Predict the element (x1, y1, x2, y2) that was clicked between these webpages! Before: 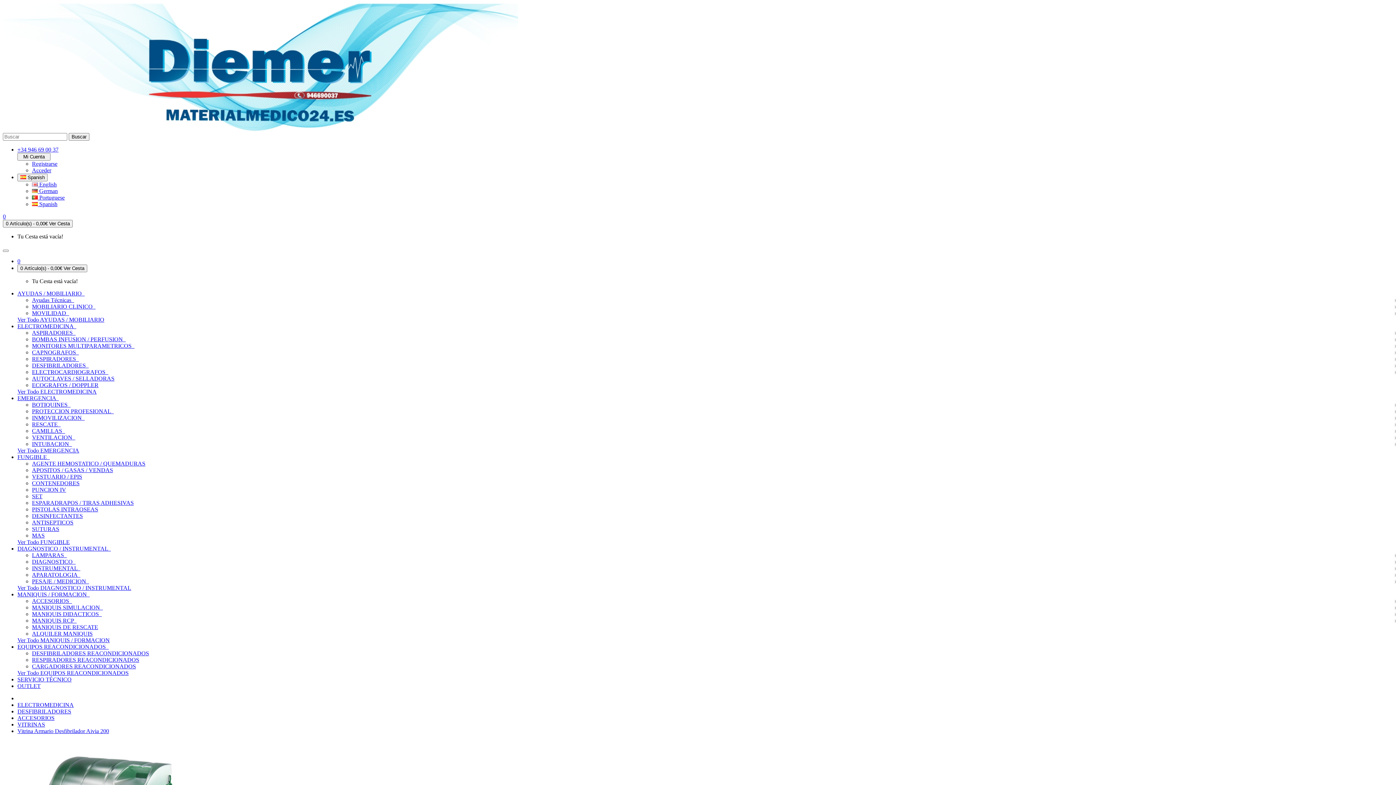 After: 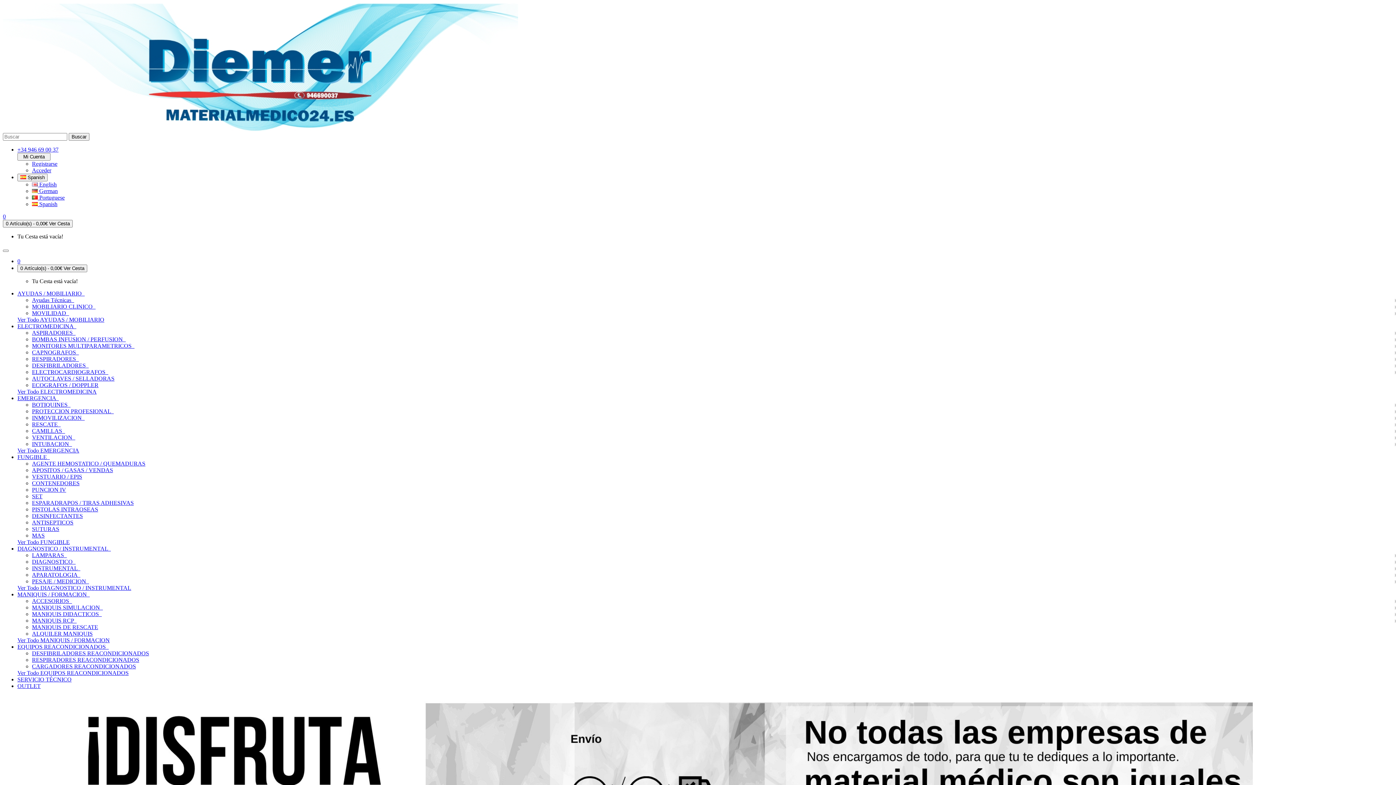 Action: label:  English bbox: (32, 181, 56, 187)